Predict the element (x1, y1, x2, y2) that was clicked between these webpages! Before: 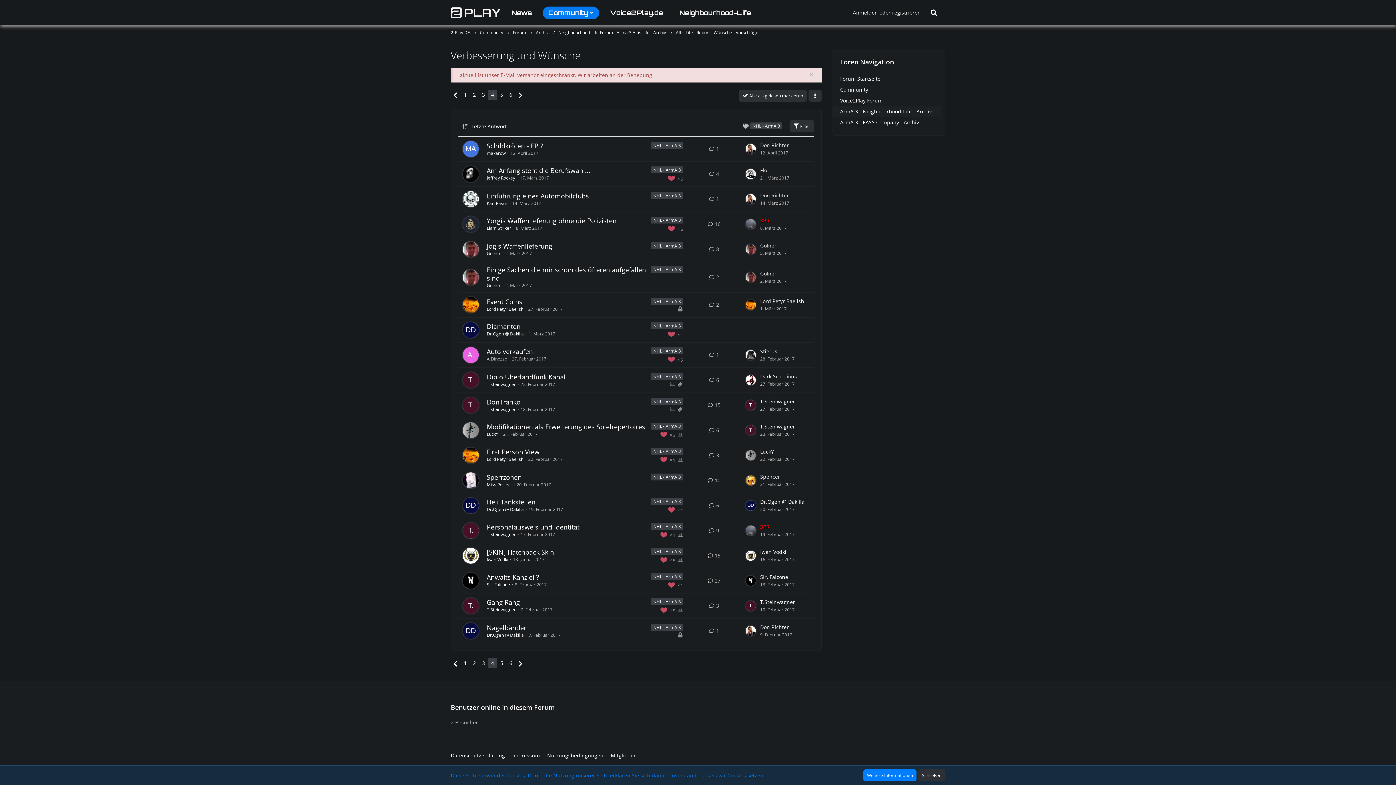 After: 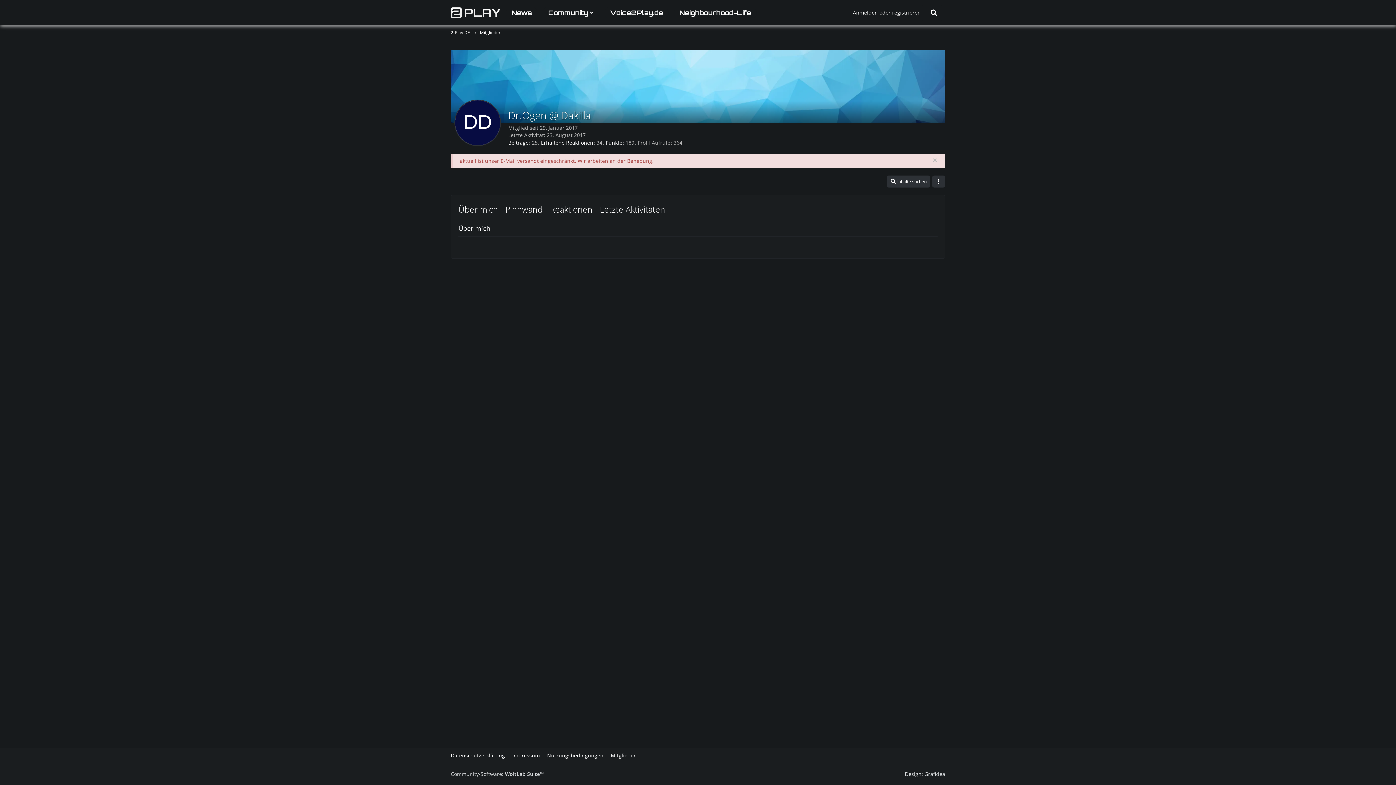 Action: label: Dr.Ogen @ Dakilla bbox: (486, 330, 524, 336)